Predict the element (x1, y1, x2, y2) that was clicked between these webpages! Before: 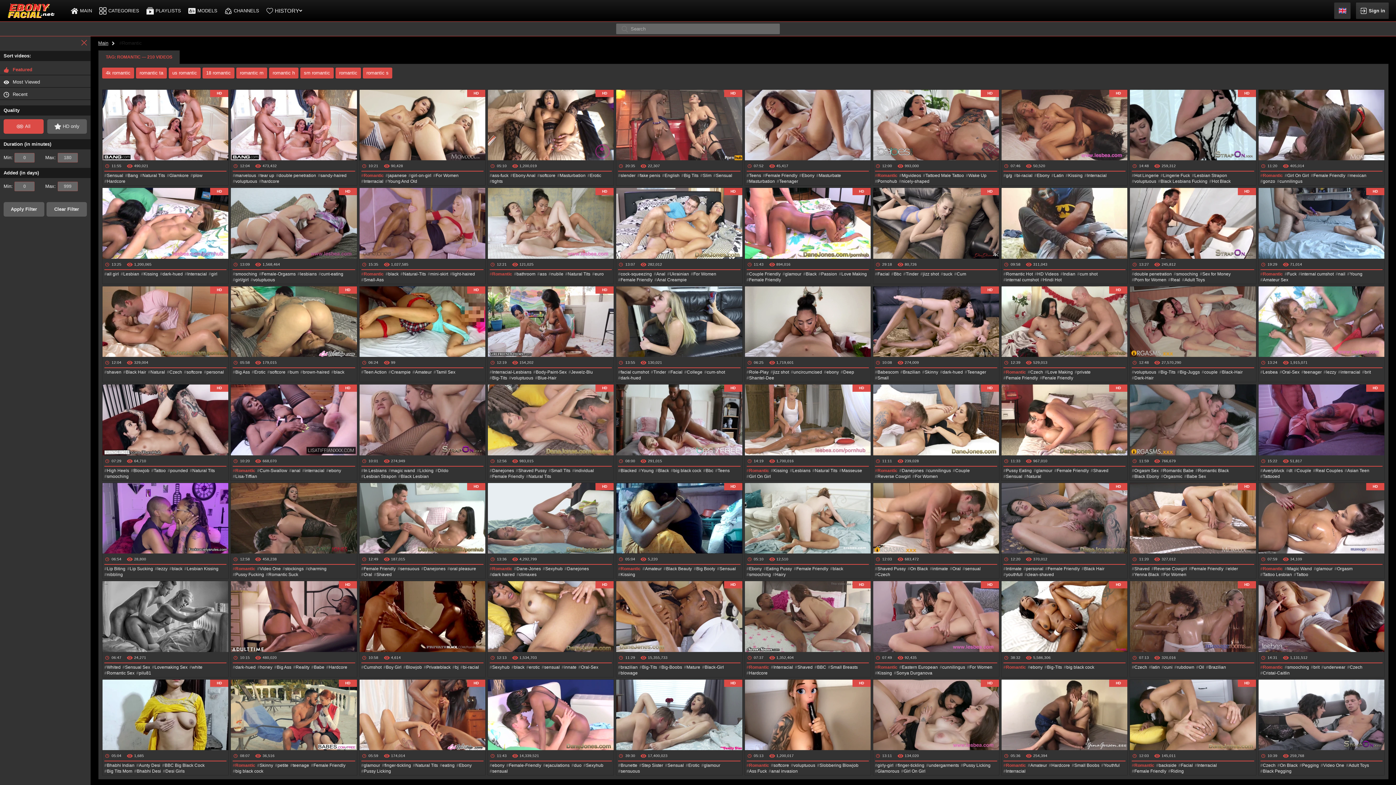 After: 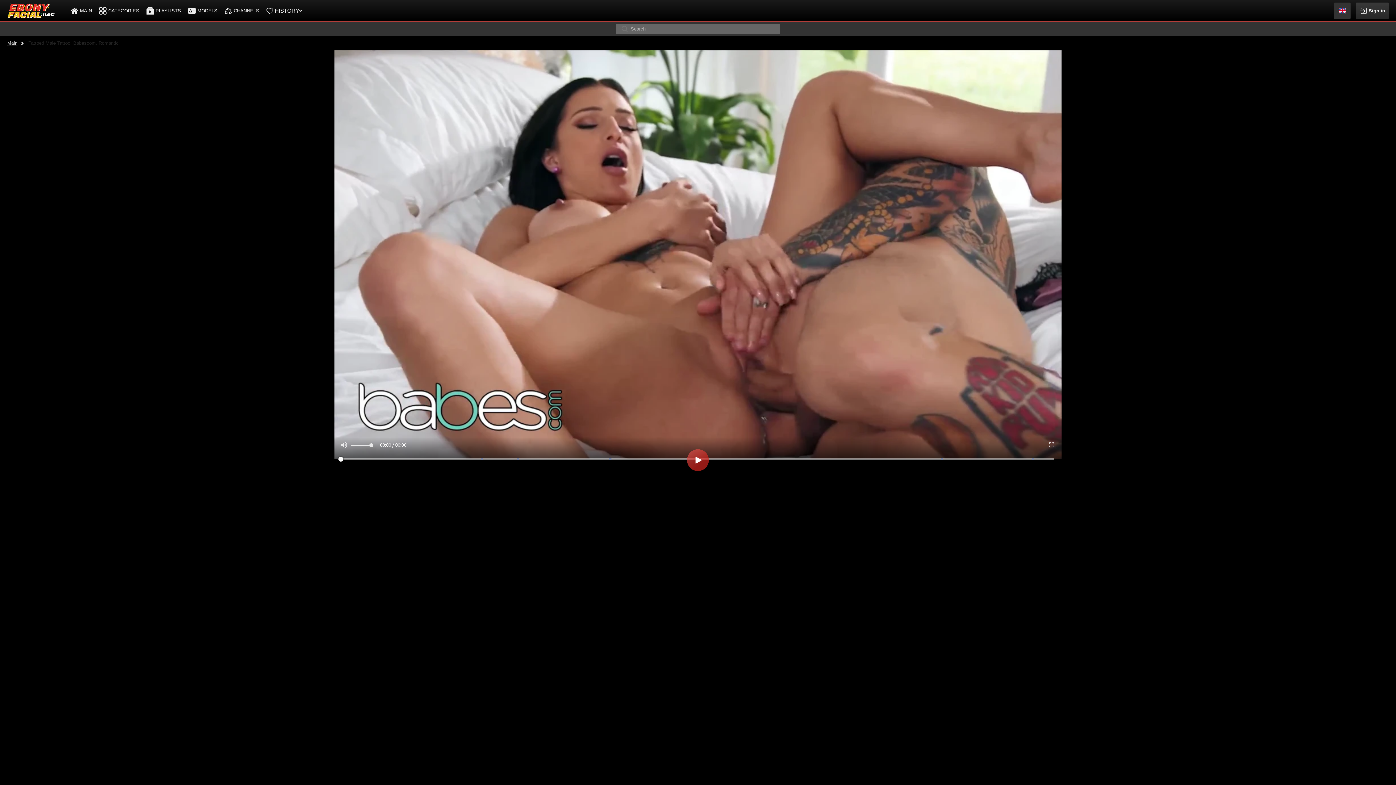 Action: bbox: (873, 89, 999, 160)